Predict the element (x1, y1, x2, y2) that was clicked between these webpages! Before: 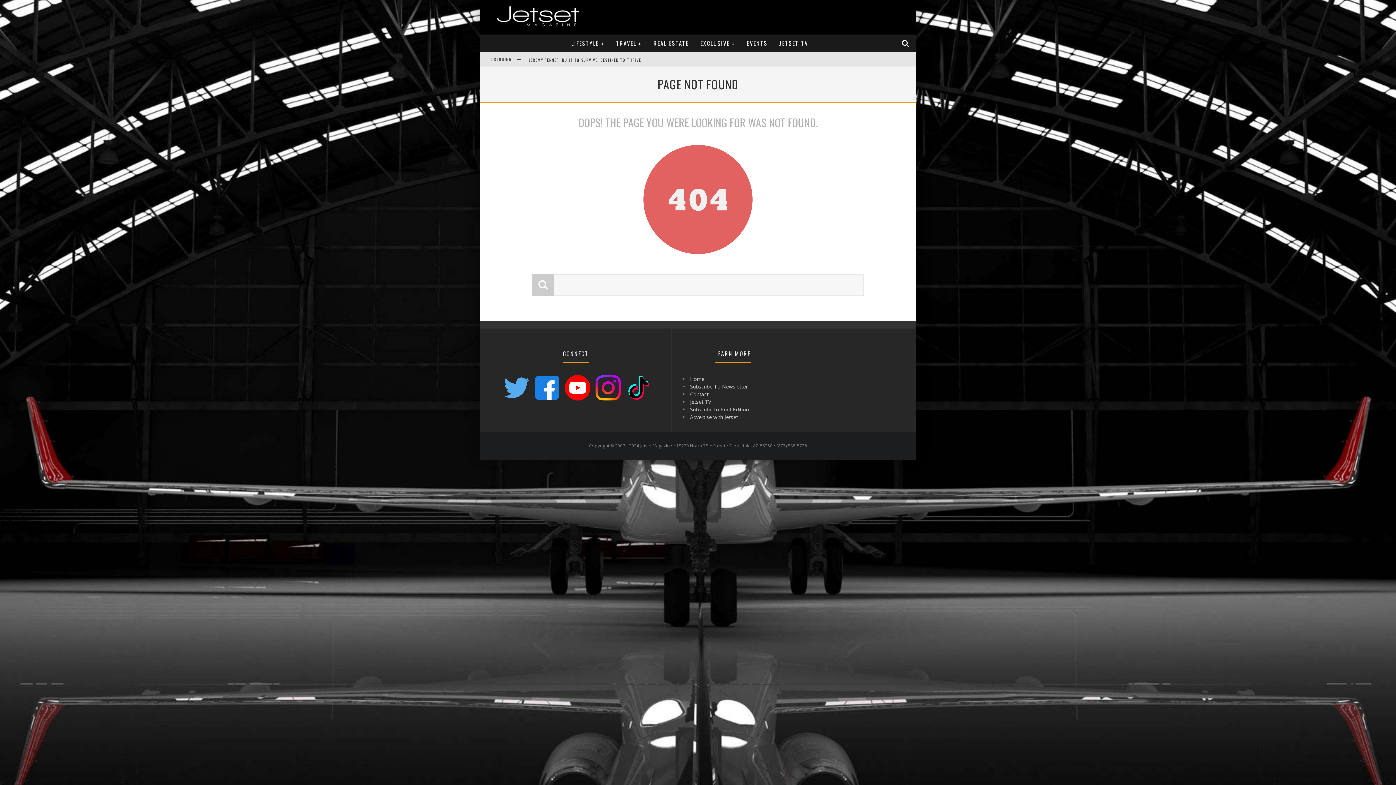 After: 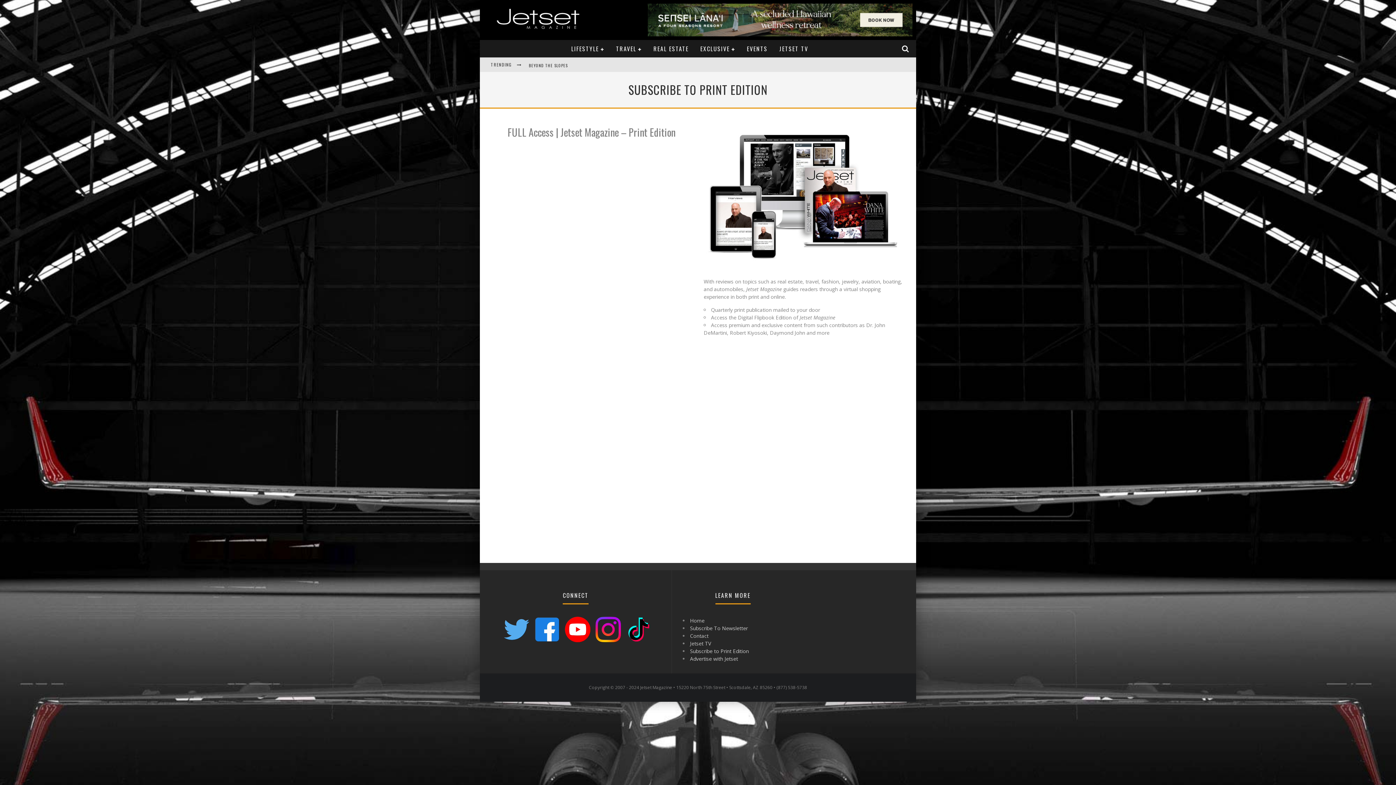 Action: label: Subscribe to Print Edition bbox: (690, 406, 749, 413)